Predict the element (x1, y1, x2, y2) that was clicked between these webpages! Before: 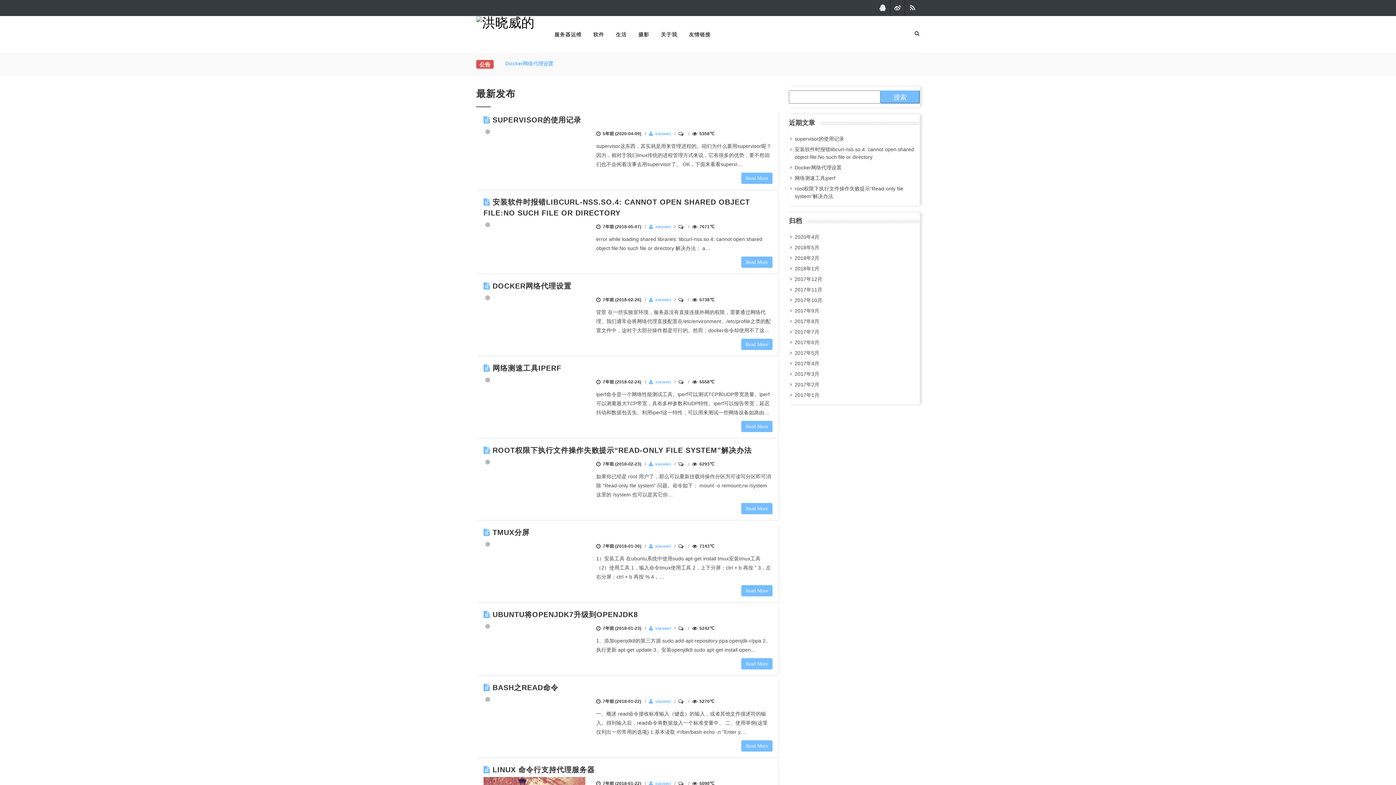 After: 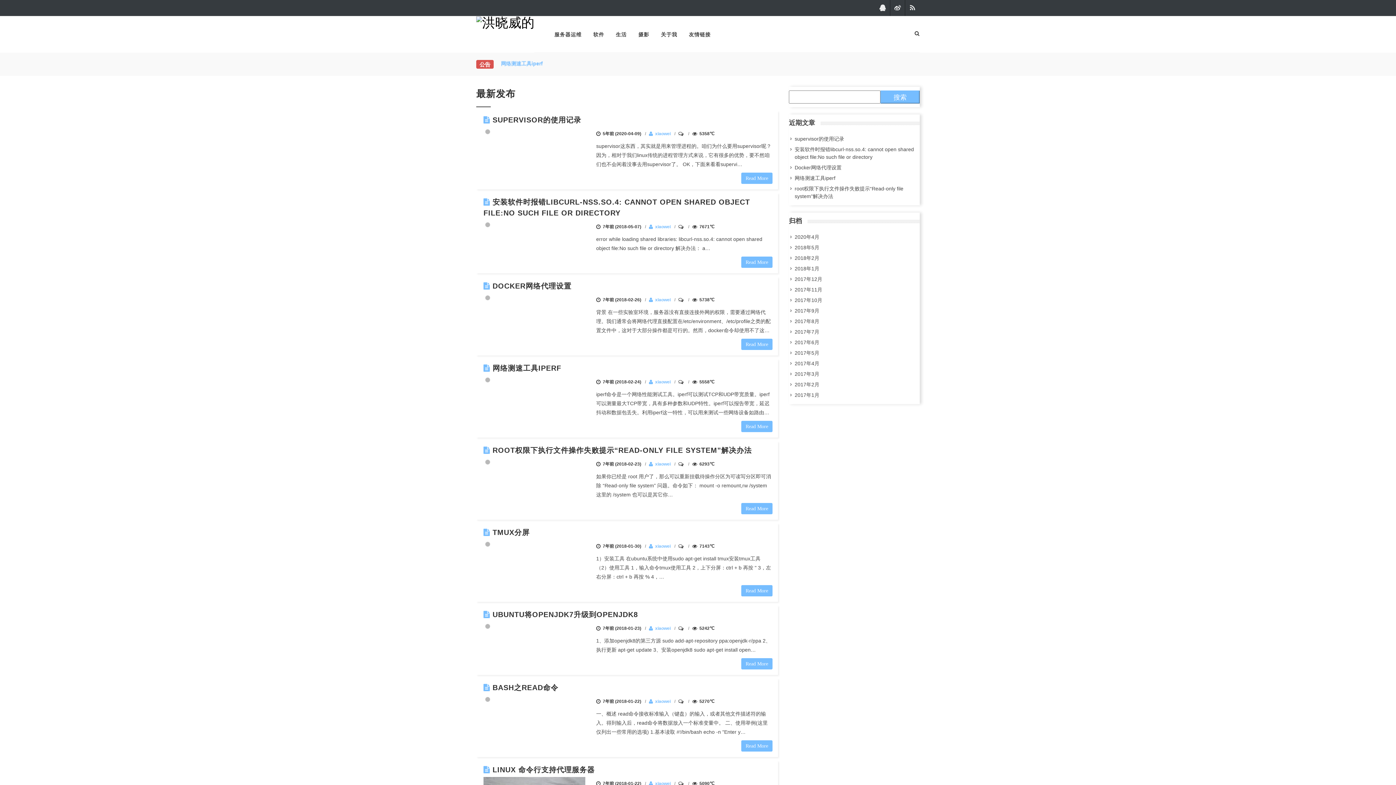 Action: bbox: (790, 307, 820, 314) label: 2017年9月